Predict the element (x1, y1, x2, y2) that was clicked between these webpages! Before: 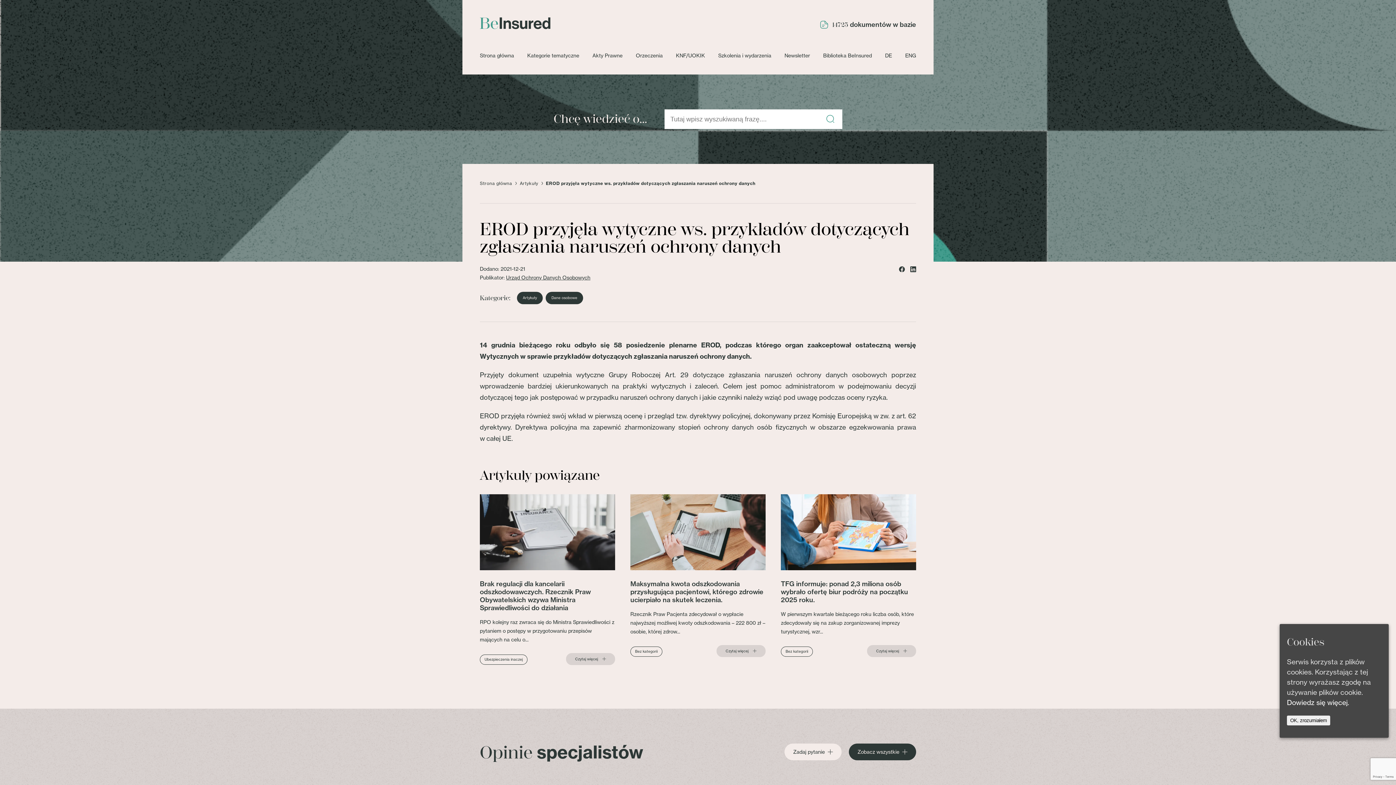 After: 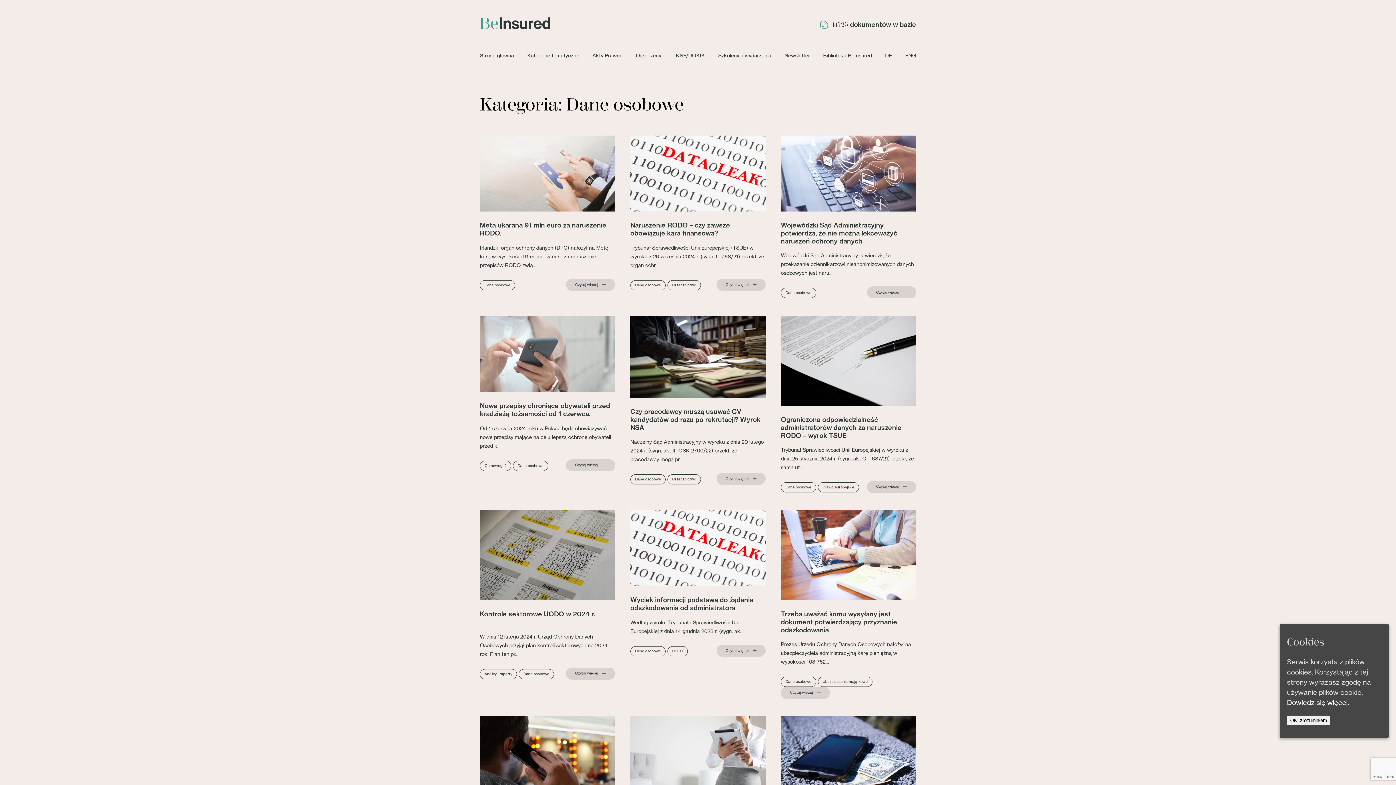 Action: bbox: (551, 296, 577, 300) label: Dane osobowe